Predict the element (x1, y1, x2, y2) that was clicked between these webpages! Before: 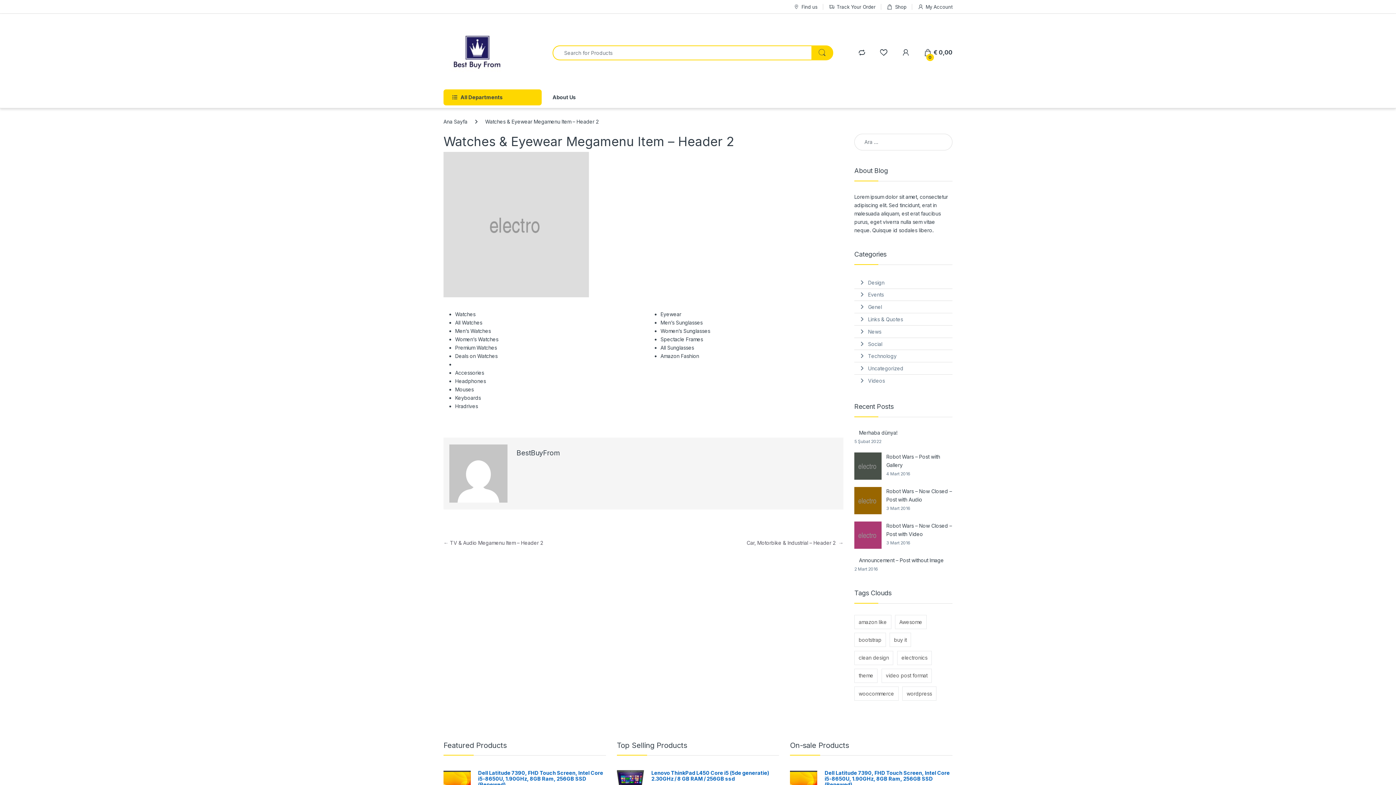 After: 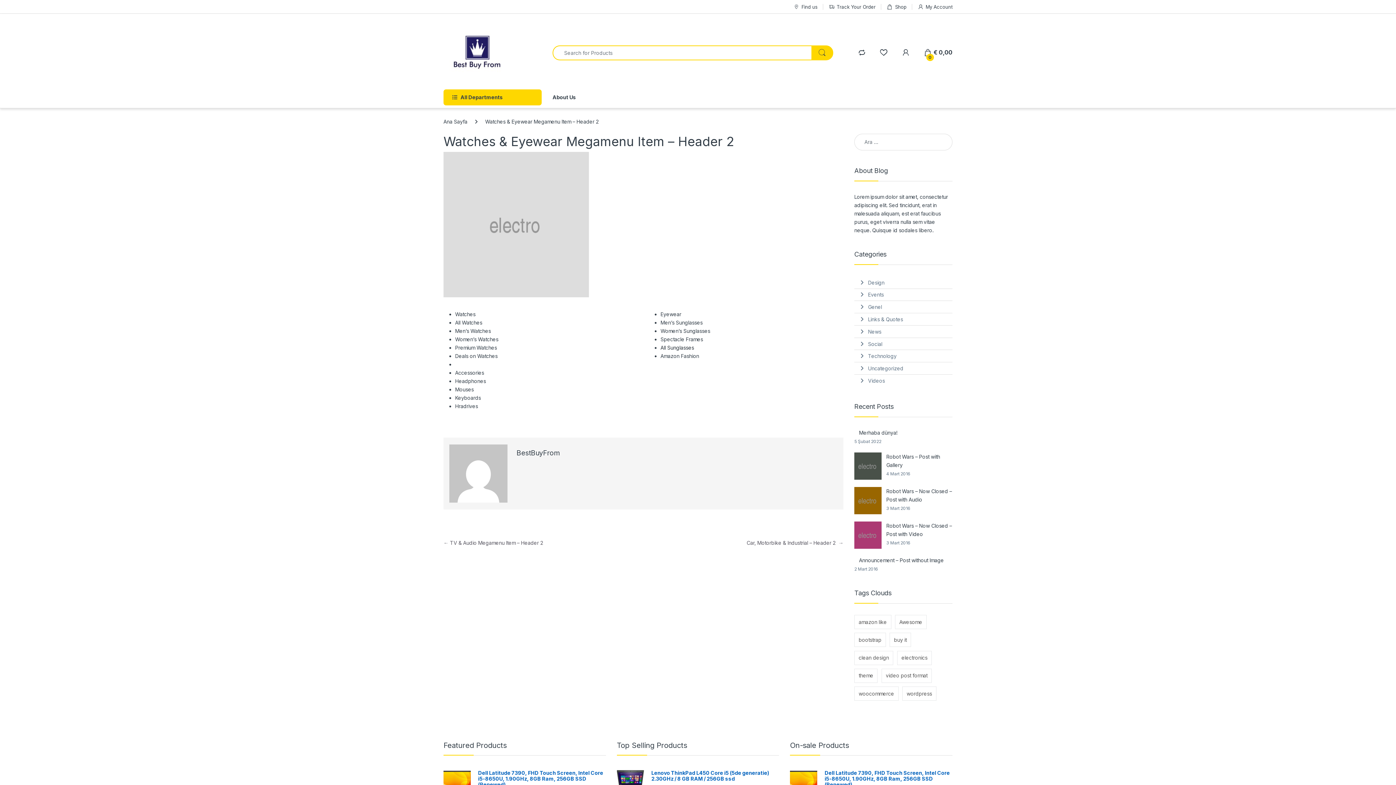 Action: label: All Sunglasses bbox: (660, 344, 694, 351)